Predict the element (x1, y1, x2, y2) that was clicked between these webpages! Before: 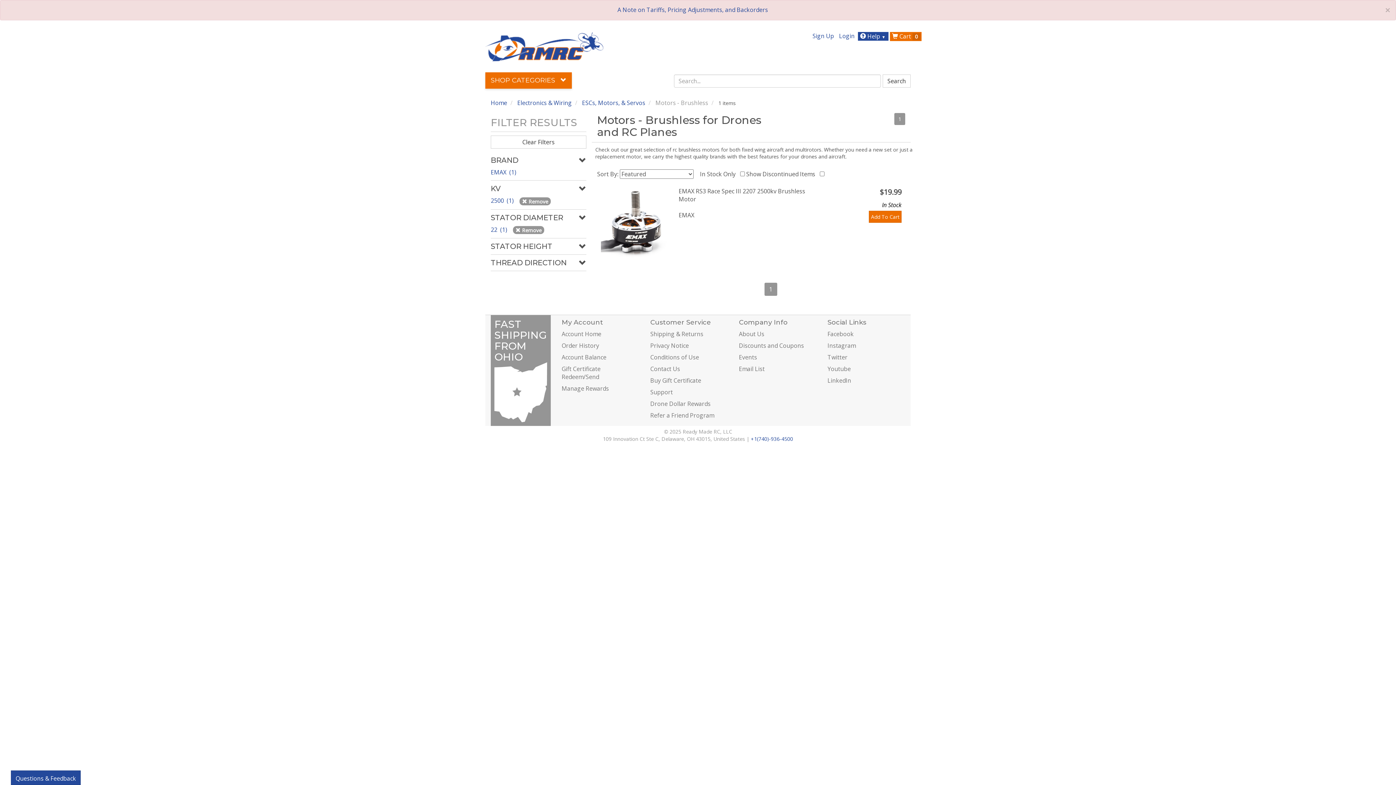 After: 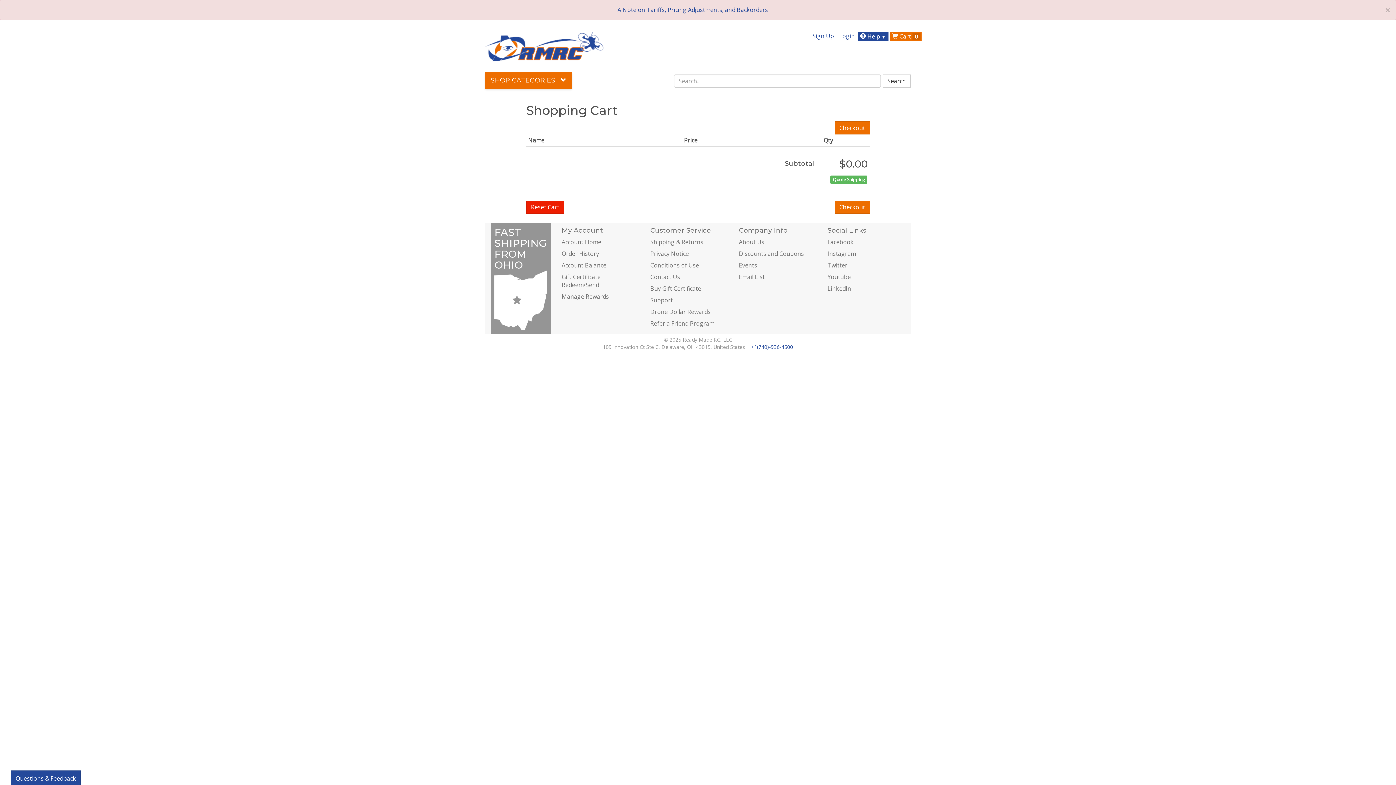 Action: label:  Cart 0 bbox: (892, 32, 921, 40)